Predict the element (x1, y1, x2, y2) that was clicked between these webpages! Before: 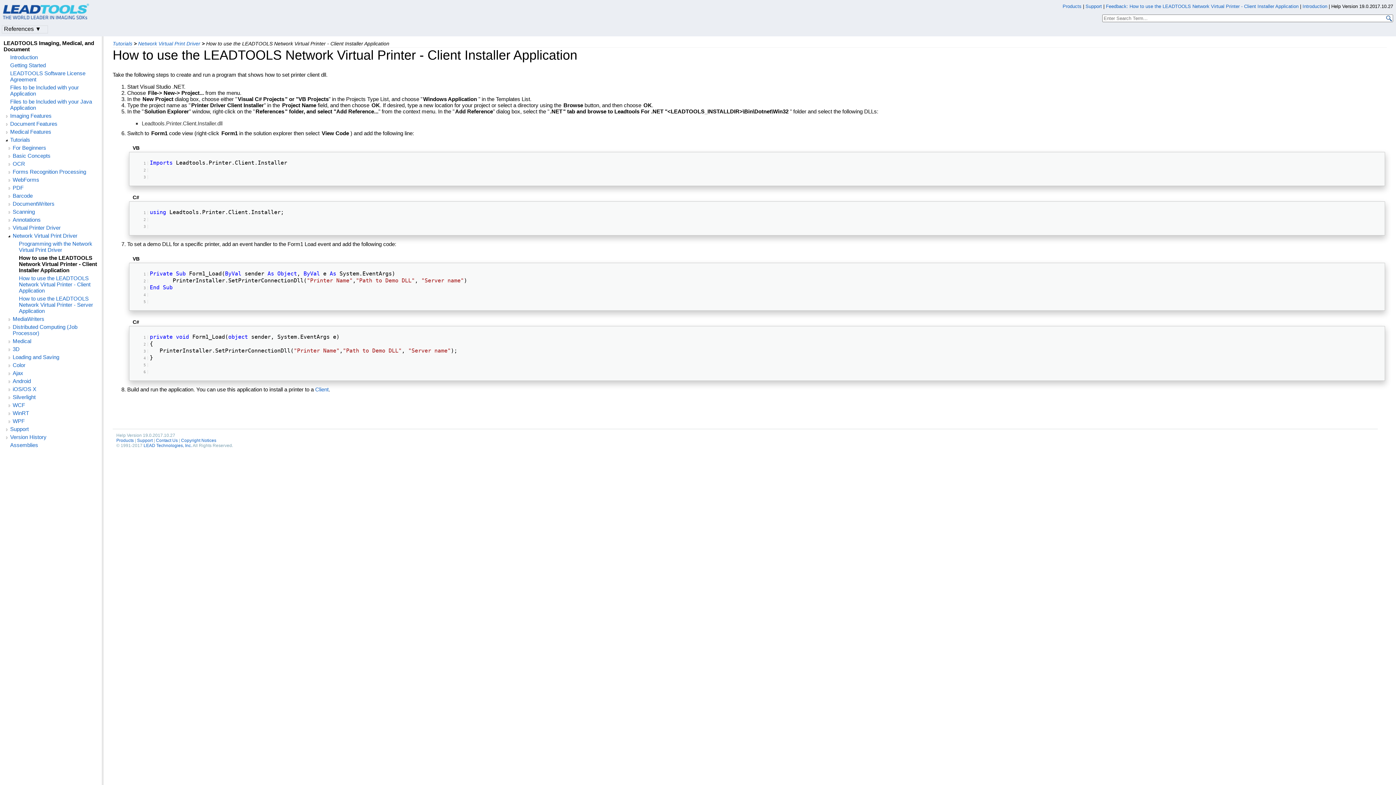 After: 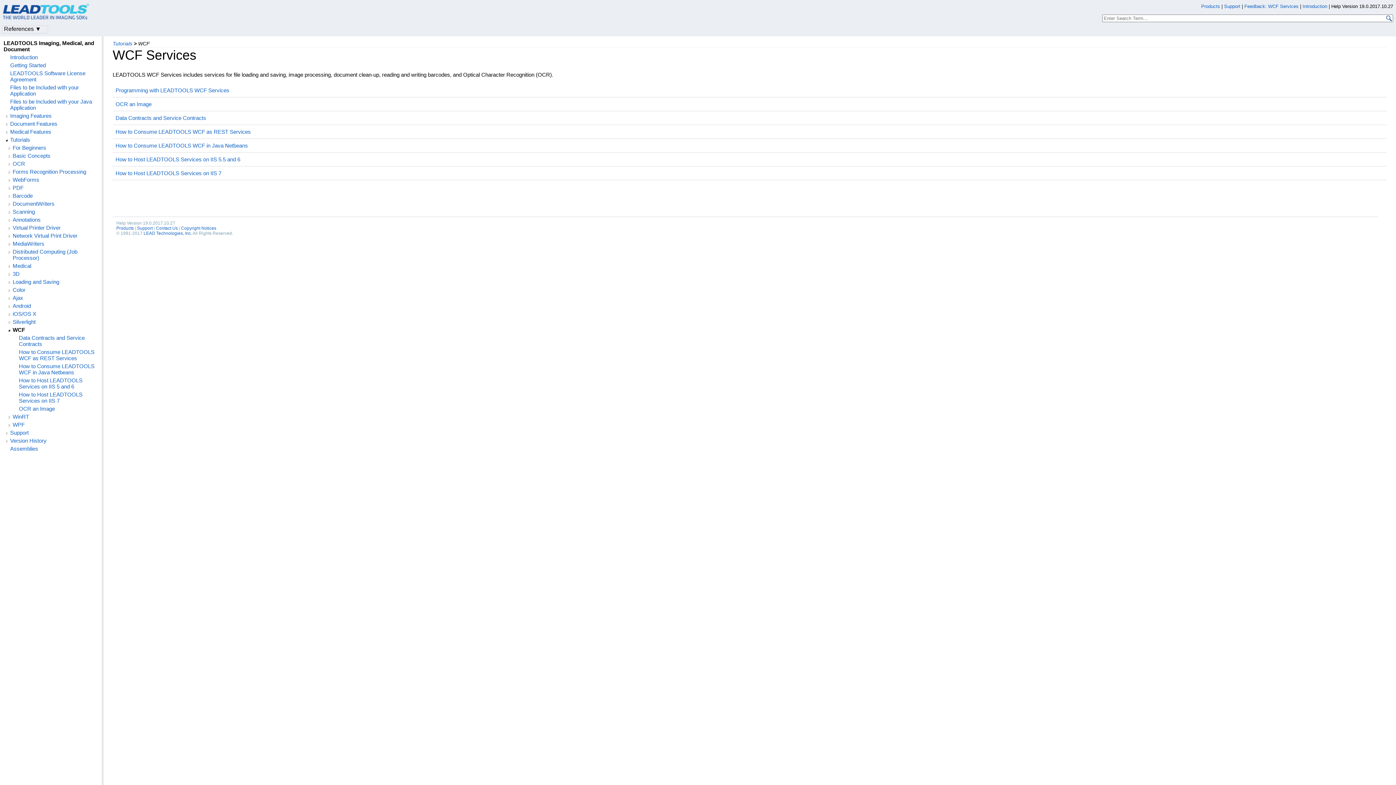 Action: label: WCF bbox: (12, 402, 101, 408)